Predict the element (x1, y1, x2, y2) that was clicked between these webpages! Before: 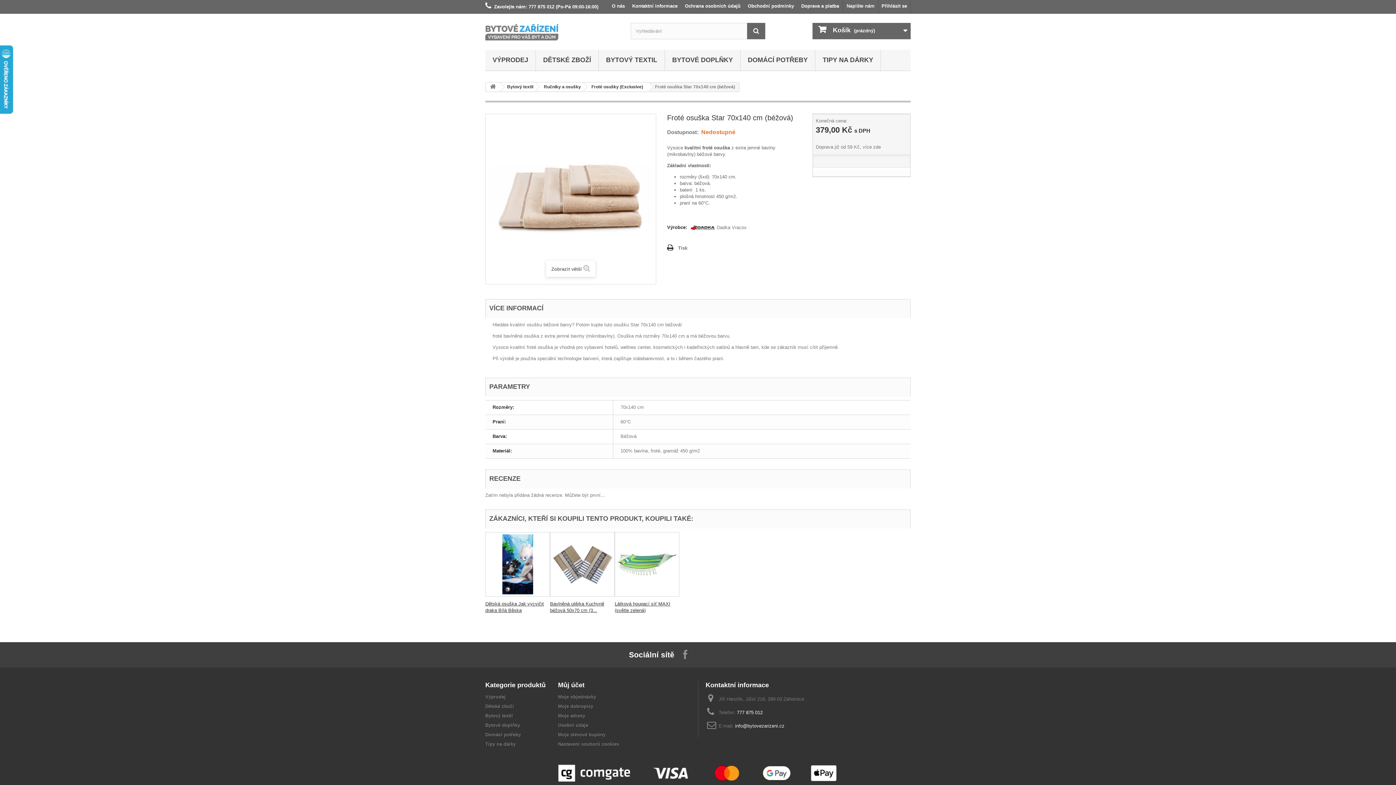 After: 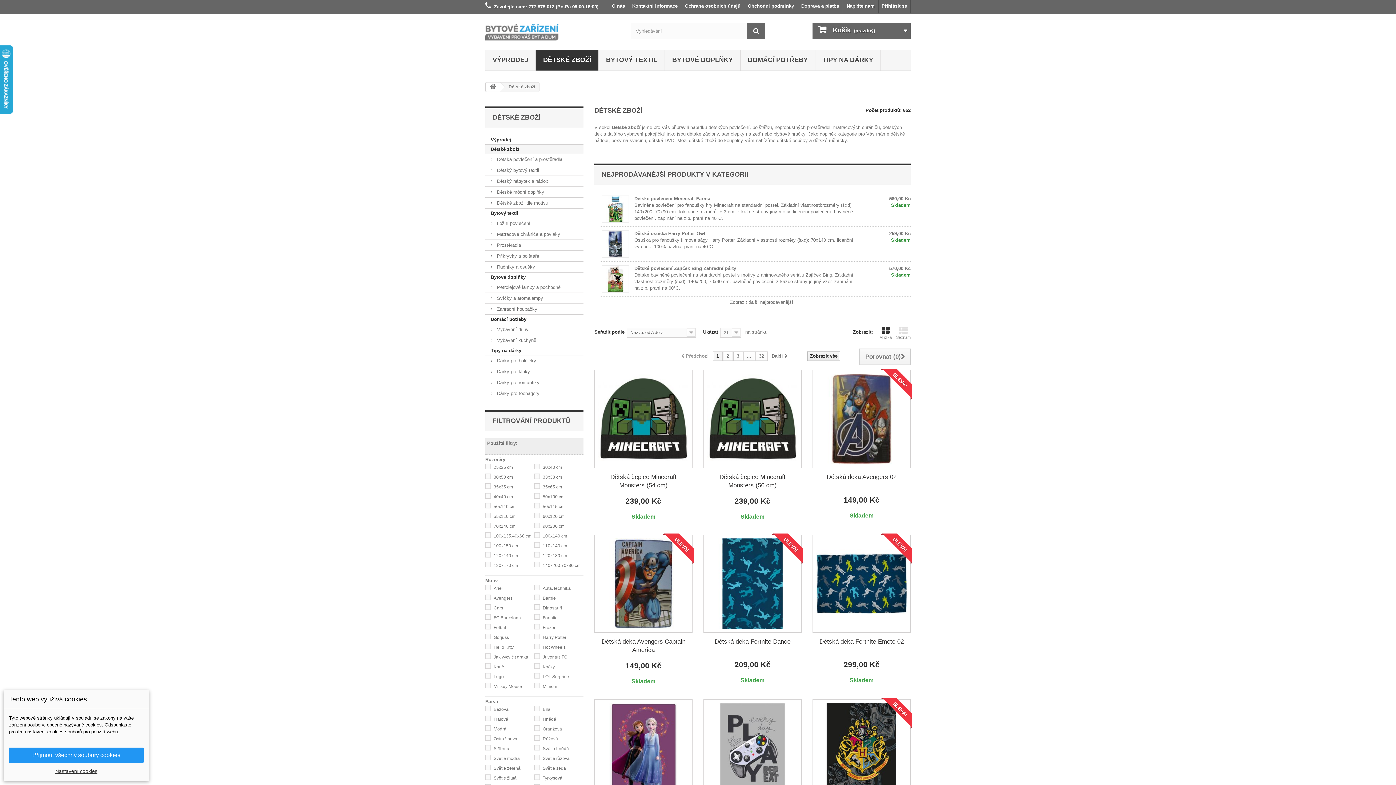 Action: label: DĚTSKÉ ZBOŽÍ bbox: (536, 49, 598, 71)